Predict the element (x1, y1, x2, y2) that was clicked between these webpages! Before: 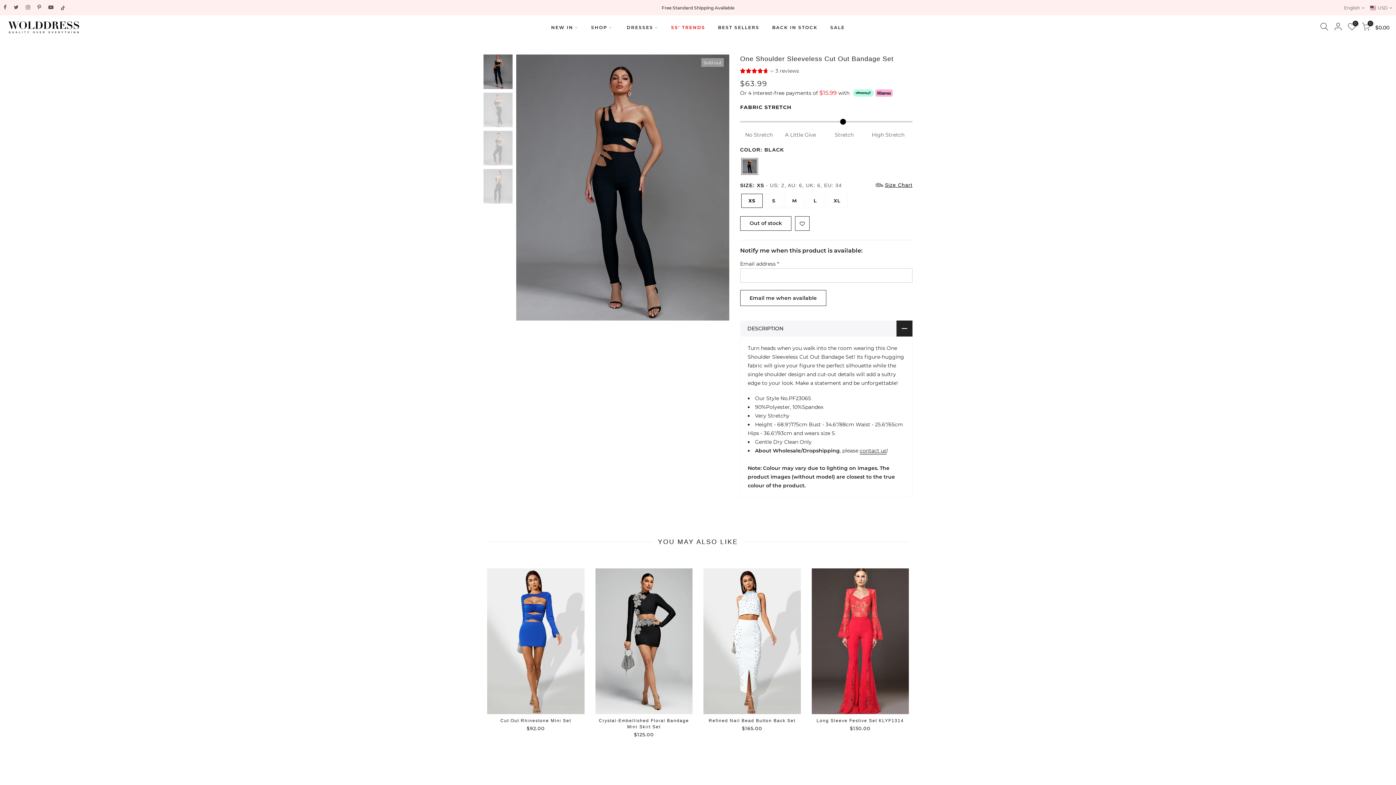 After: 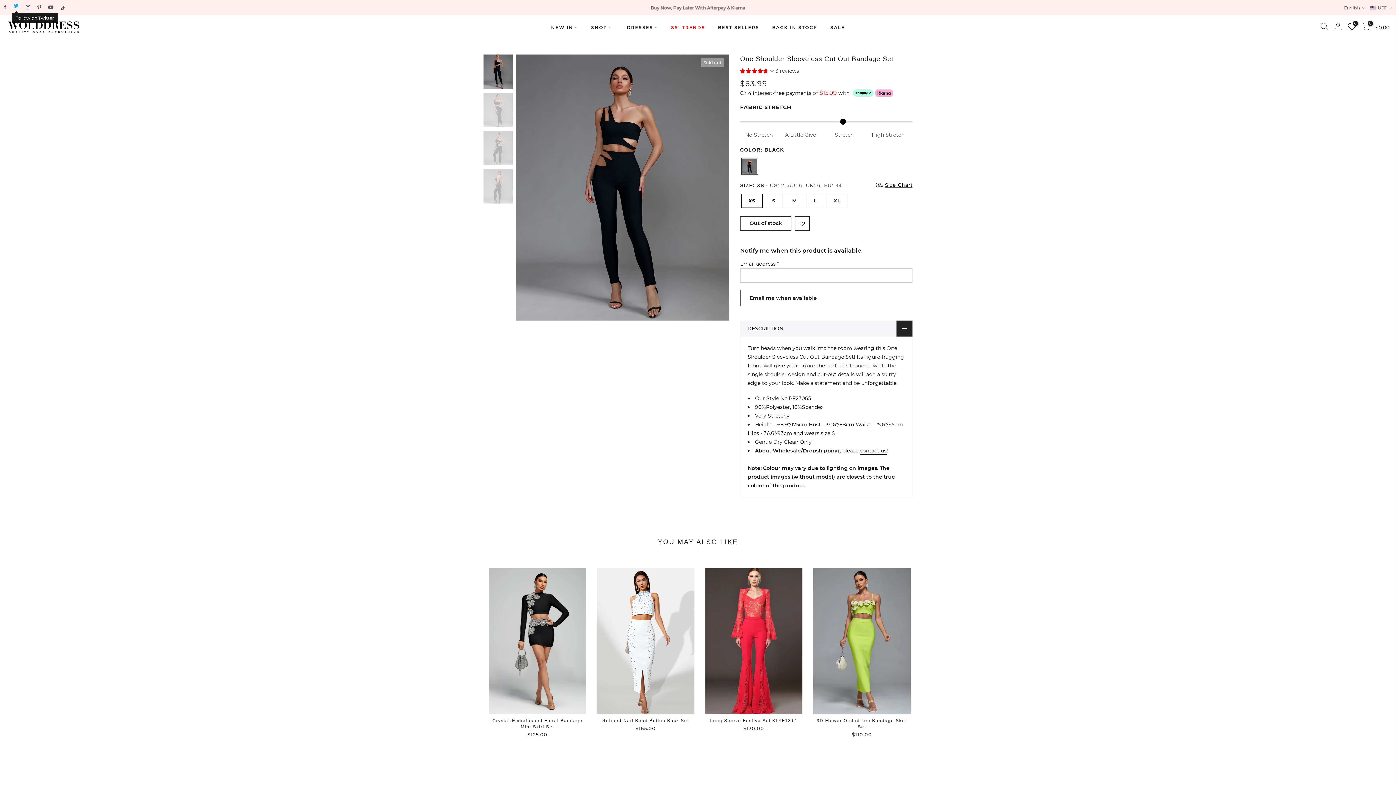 Action: bbox: (13, 3, 18, 11)